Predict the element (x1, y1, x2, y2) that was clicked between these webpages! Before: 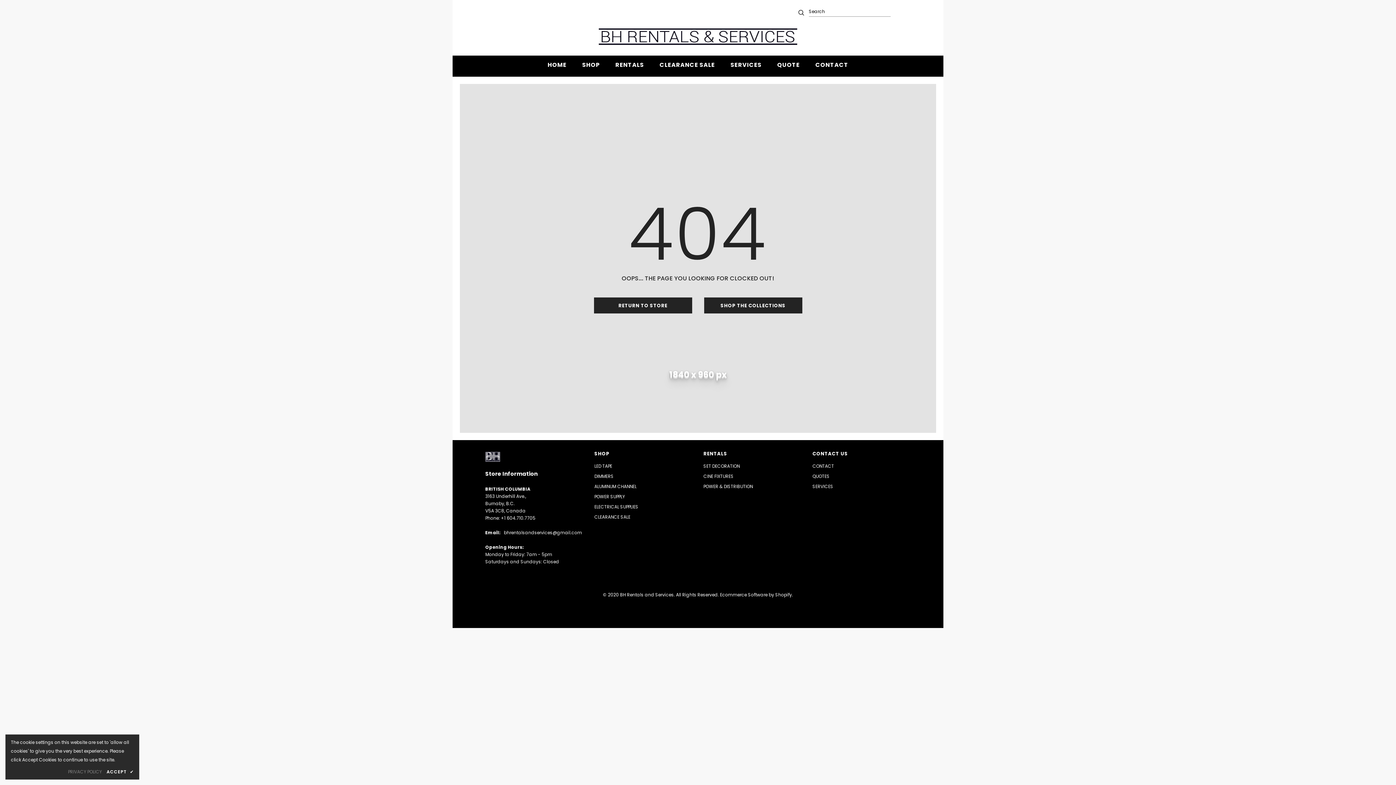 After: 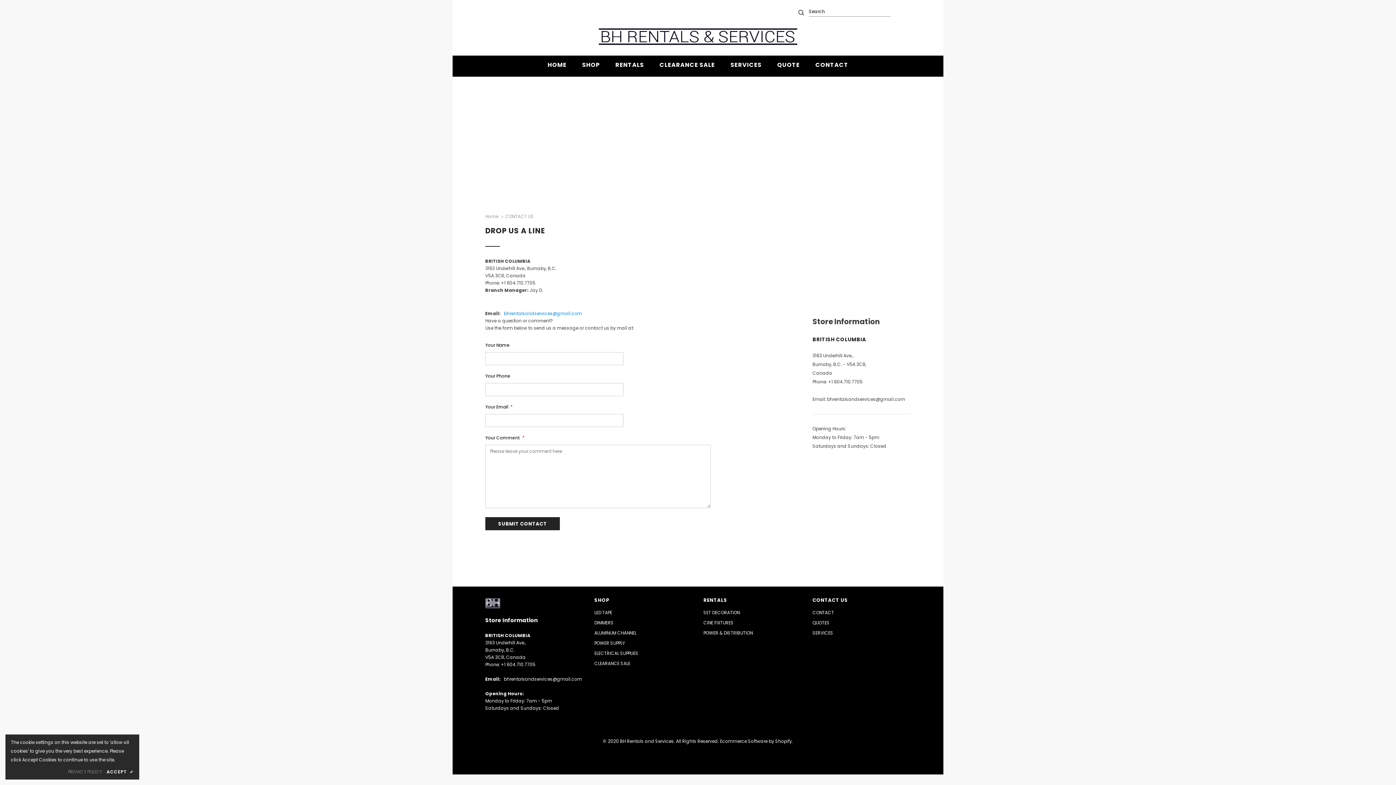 Action: bbox: (504, 529, 582, 535) label: bhrentalsandservices@gmail.com